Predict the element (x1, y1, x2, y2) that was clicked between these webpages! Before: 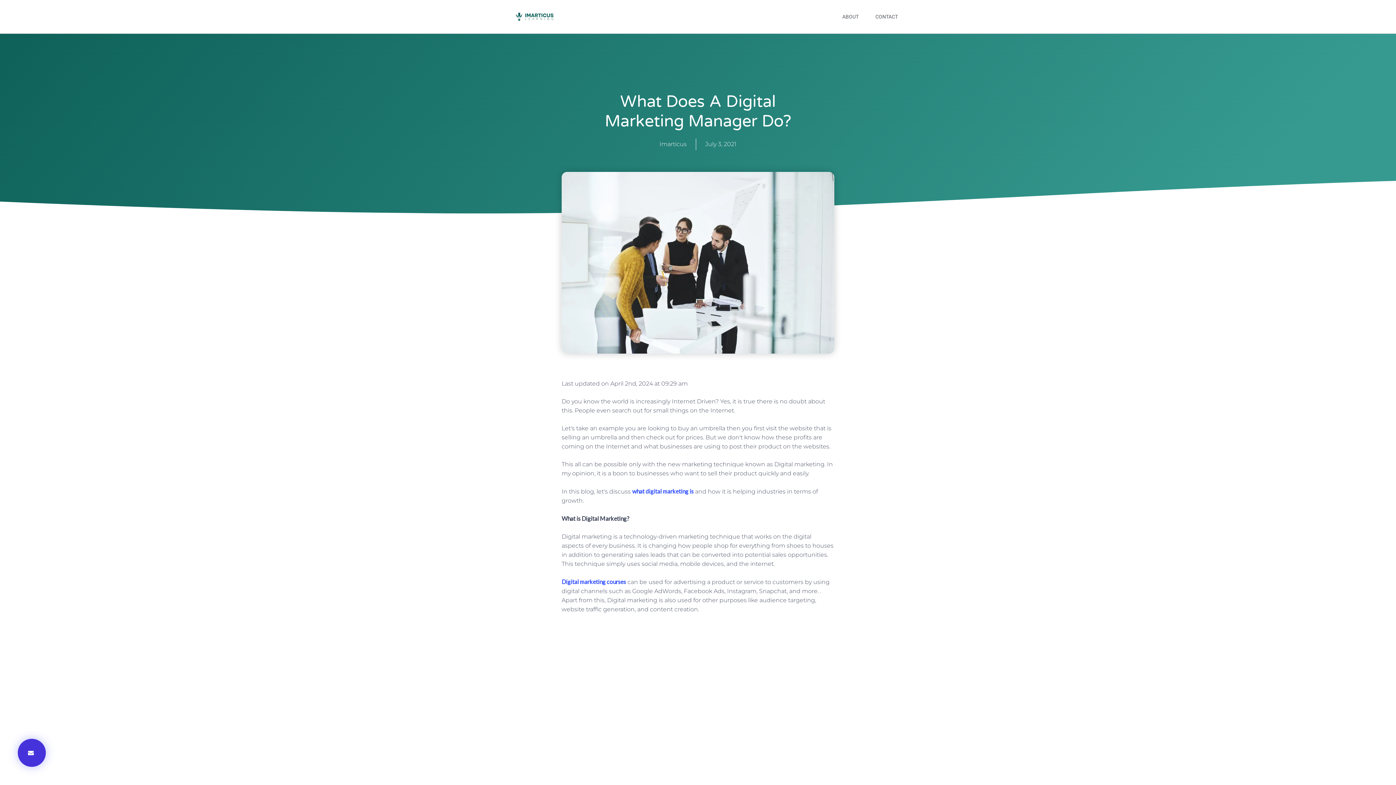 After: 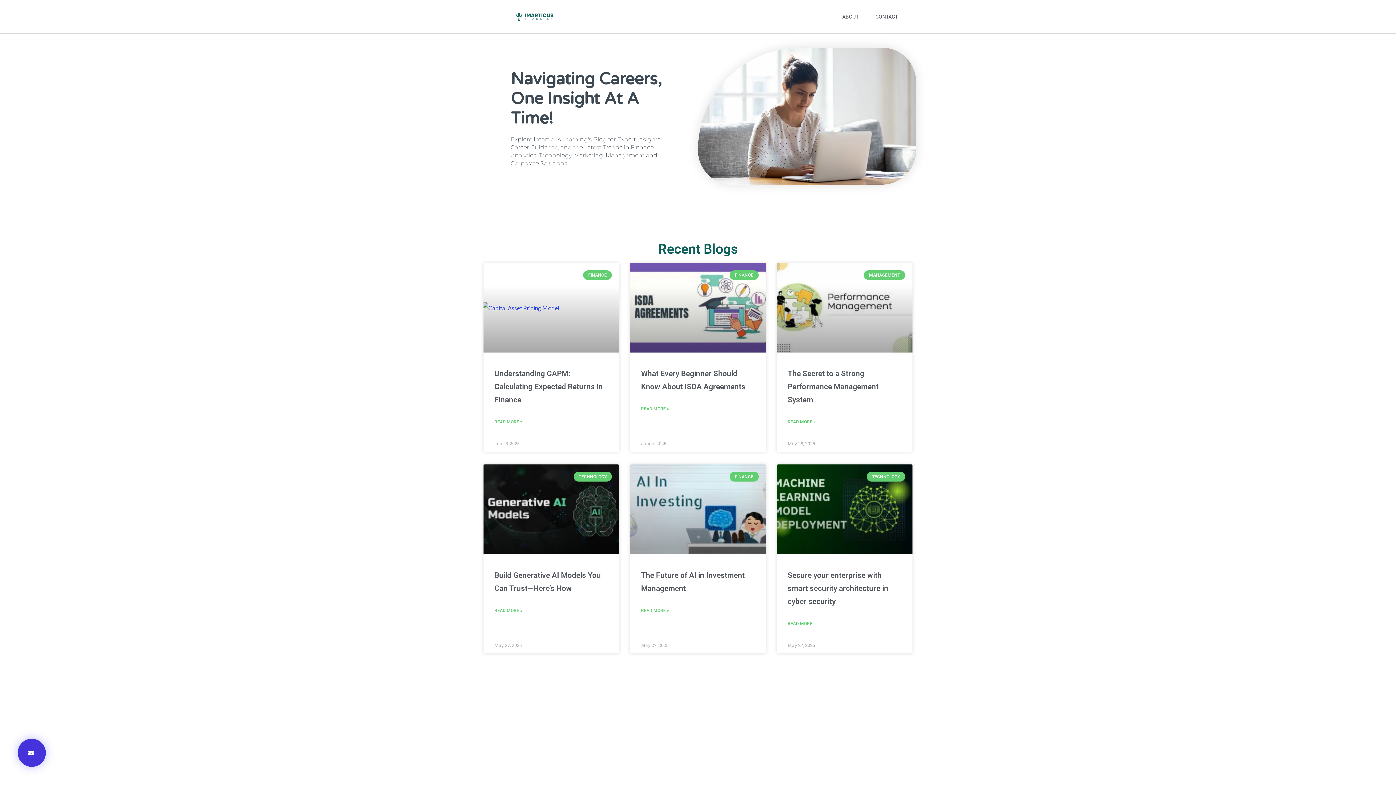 Action: bbox: (512, 9, 556, 23)